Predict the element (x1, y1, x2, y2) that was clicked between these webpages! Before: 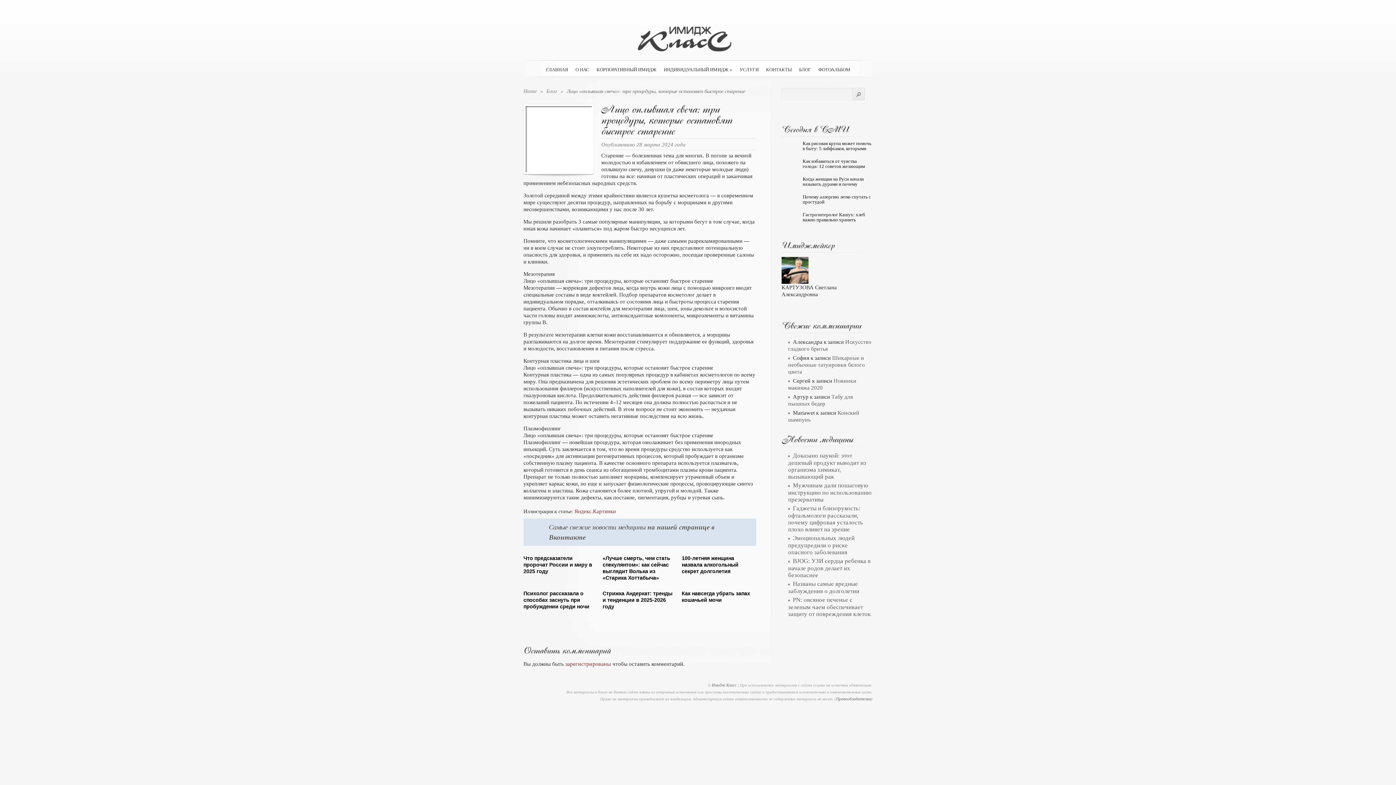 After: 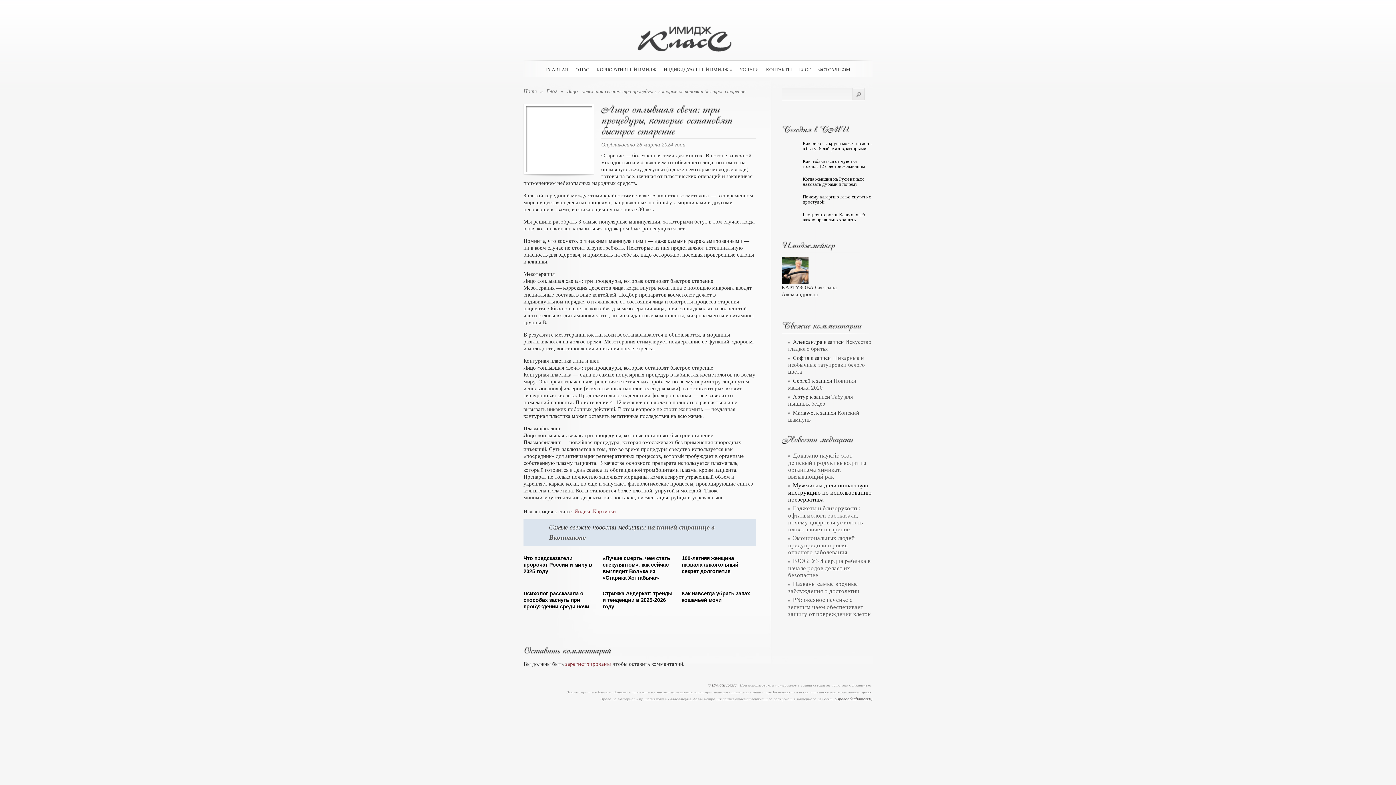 Action: bbox: (788, 482, 872, 502) label: Мужчинам дали пошаговую инструкцию по использованию презерватива